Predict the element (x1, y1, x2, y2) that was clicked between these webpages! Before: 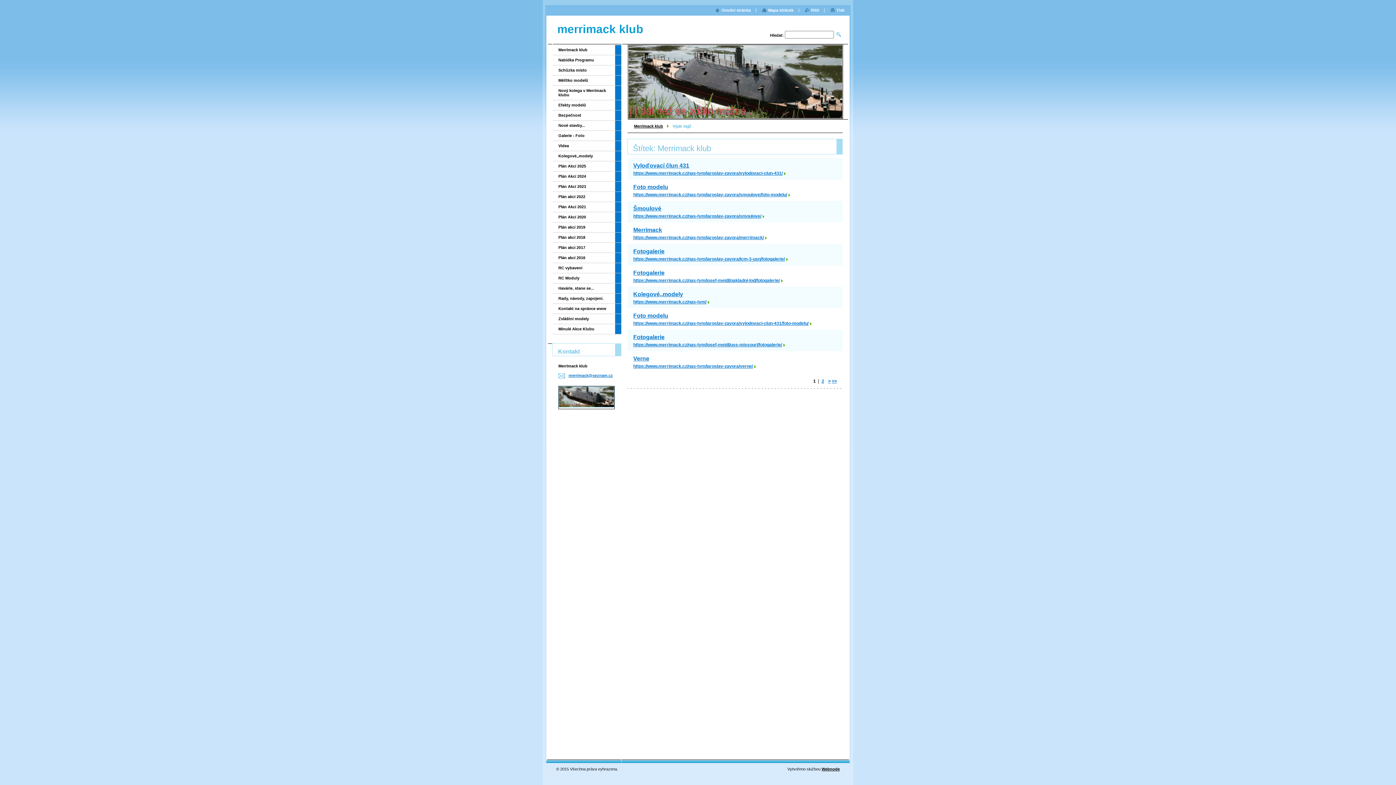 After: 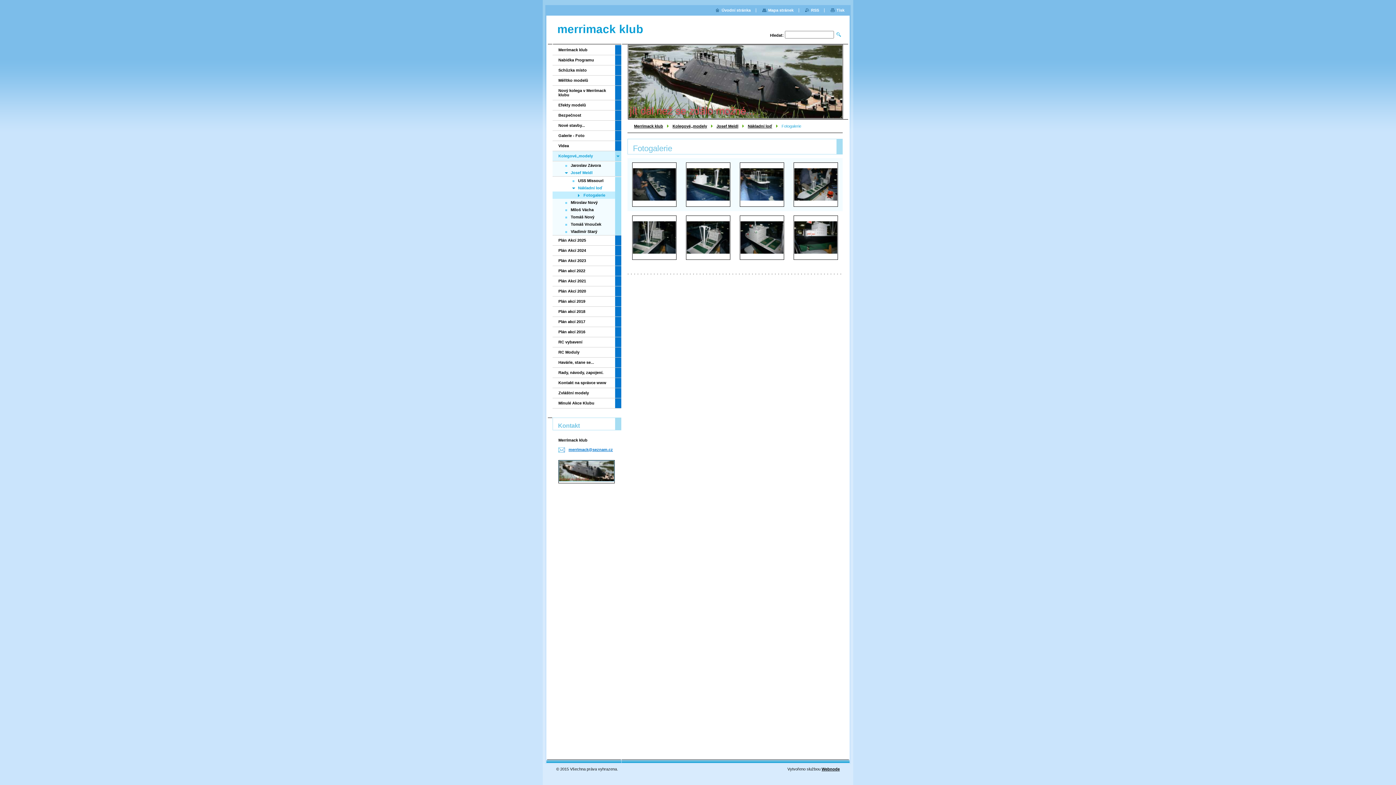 Action: label: https://www.merrimack.cz/nas-tym/josef-meidl/nakladni-lod/fotogalerie/ bbox: (633, 278, 782, 283)